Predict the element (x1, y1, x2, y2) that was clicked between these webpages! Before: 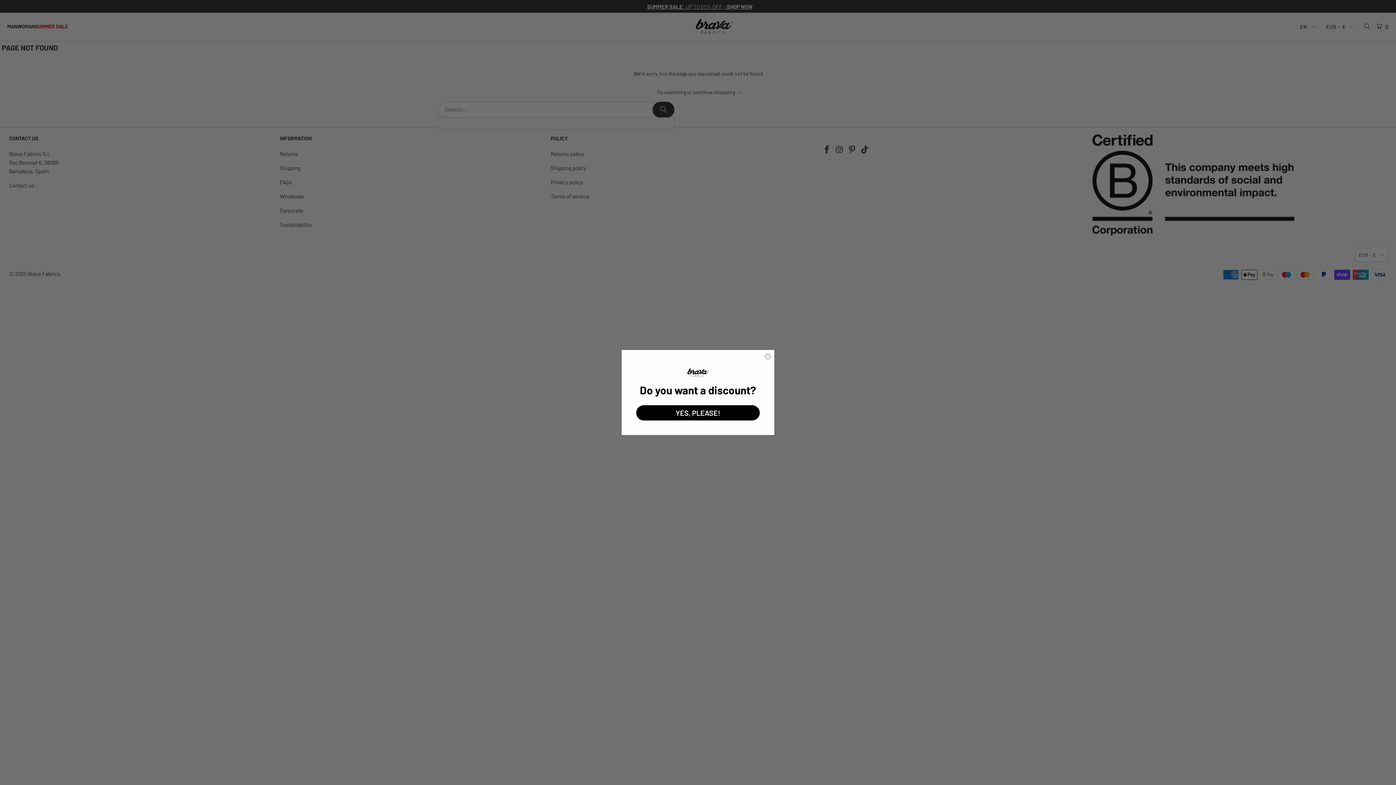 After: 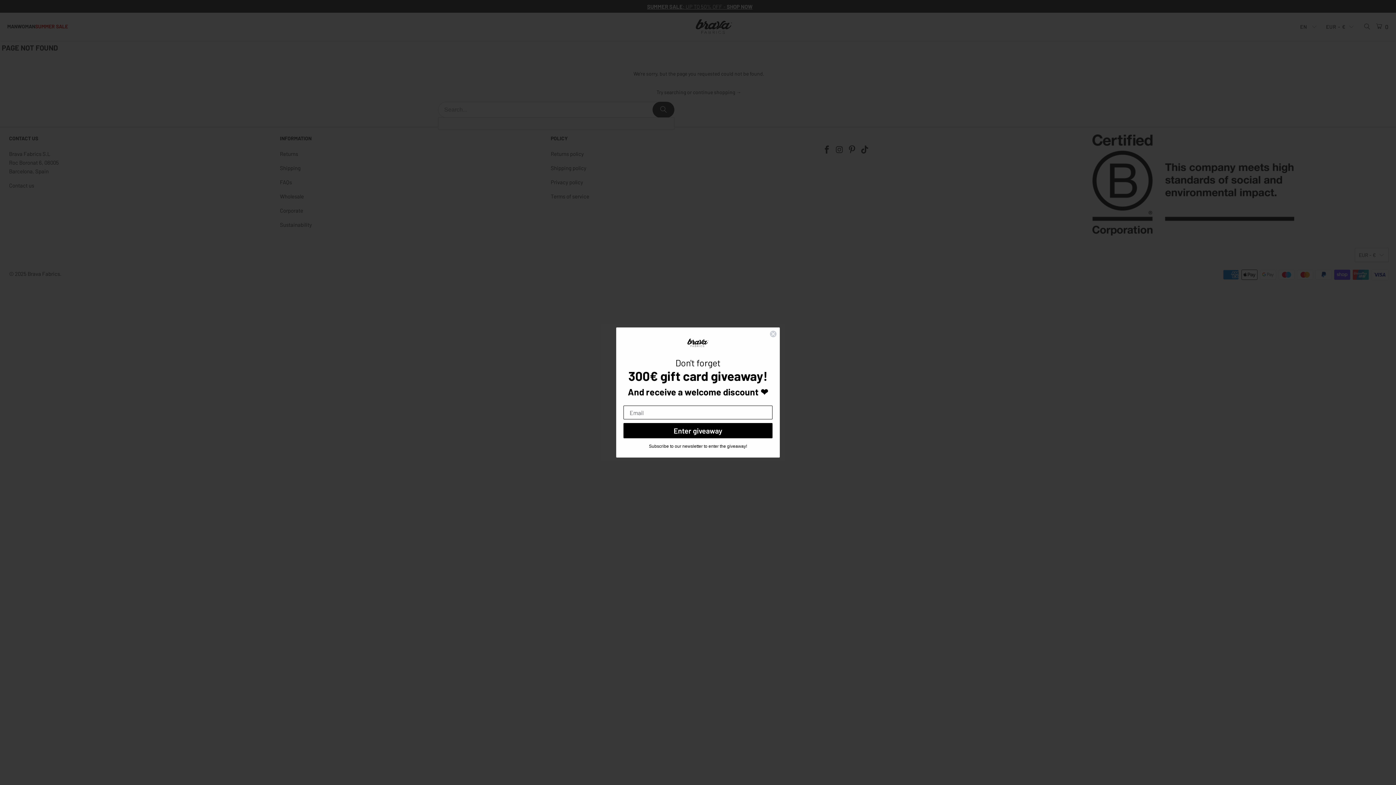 Action: bbox: (636, 405, 760, 420) label: YES, PLEASE!